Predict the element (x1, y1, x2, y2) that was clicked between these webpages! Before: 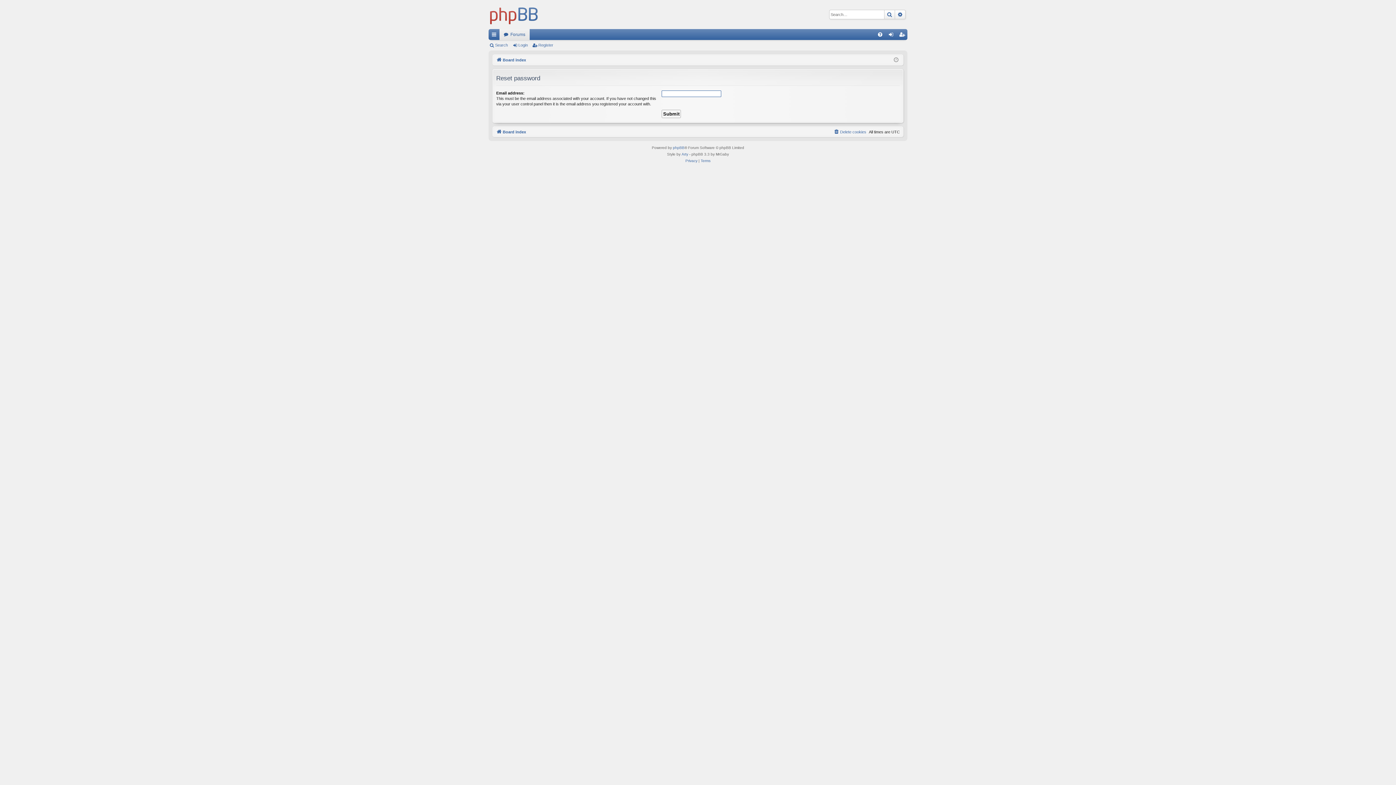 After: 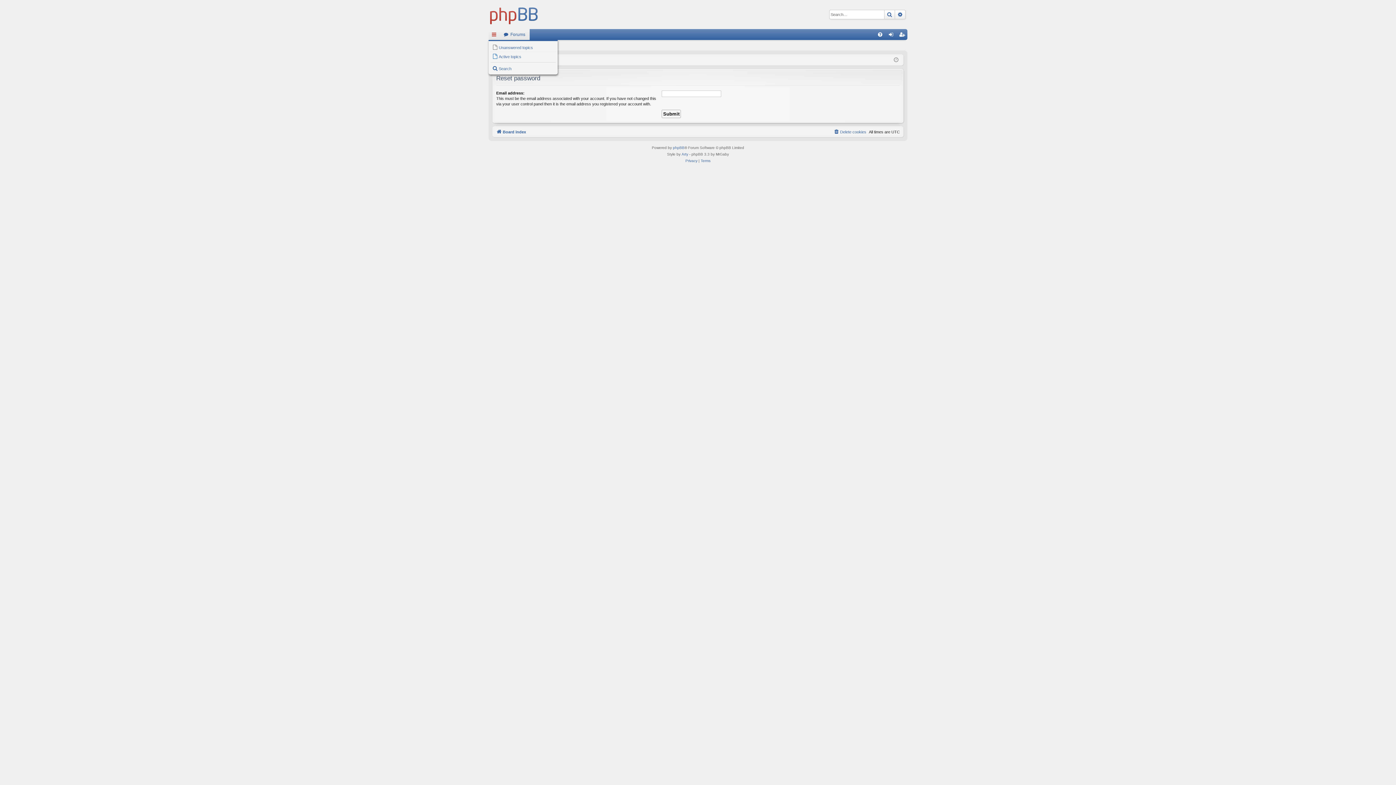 Action: label: Quick links bbox: (488, 29, 499, 40)